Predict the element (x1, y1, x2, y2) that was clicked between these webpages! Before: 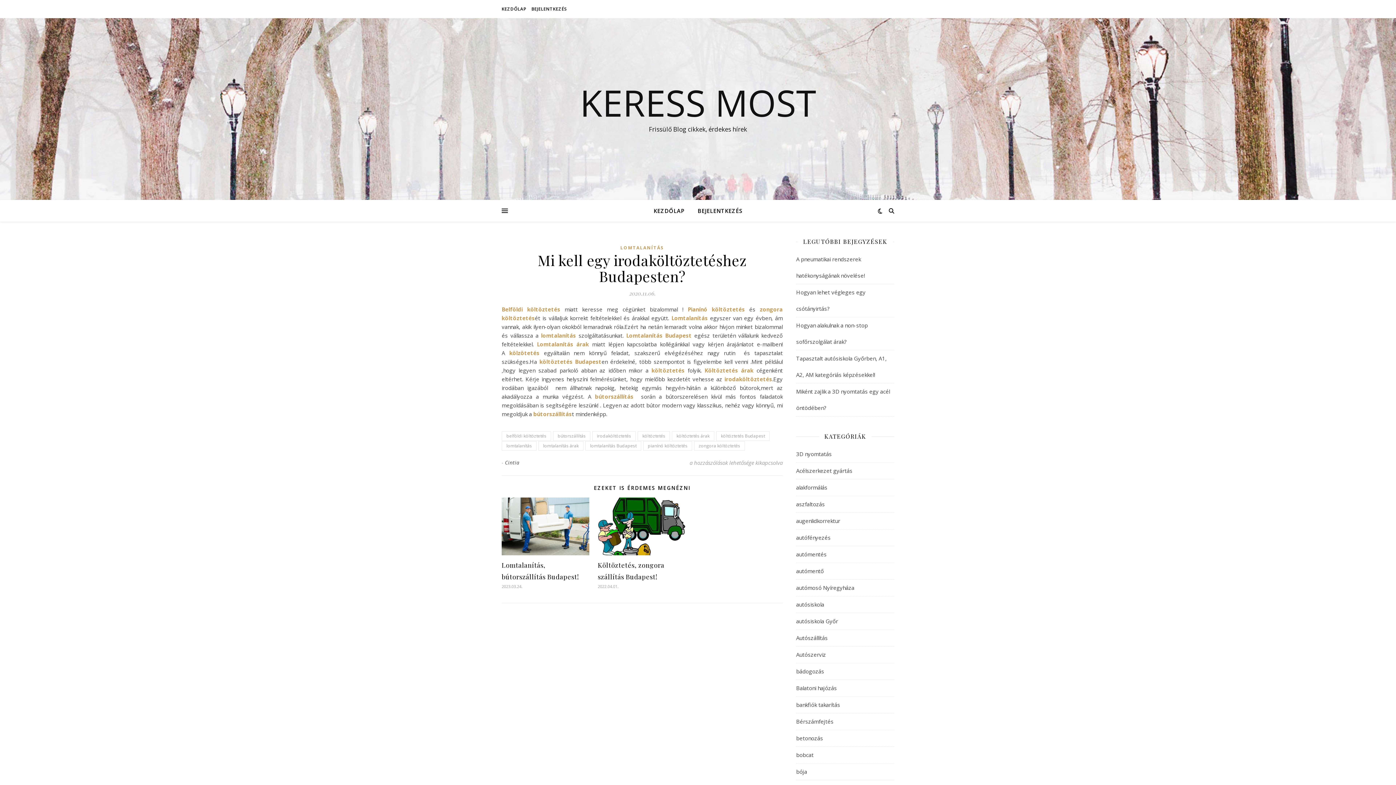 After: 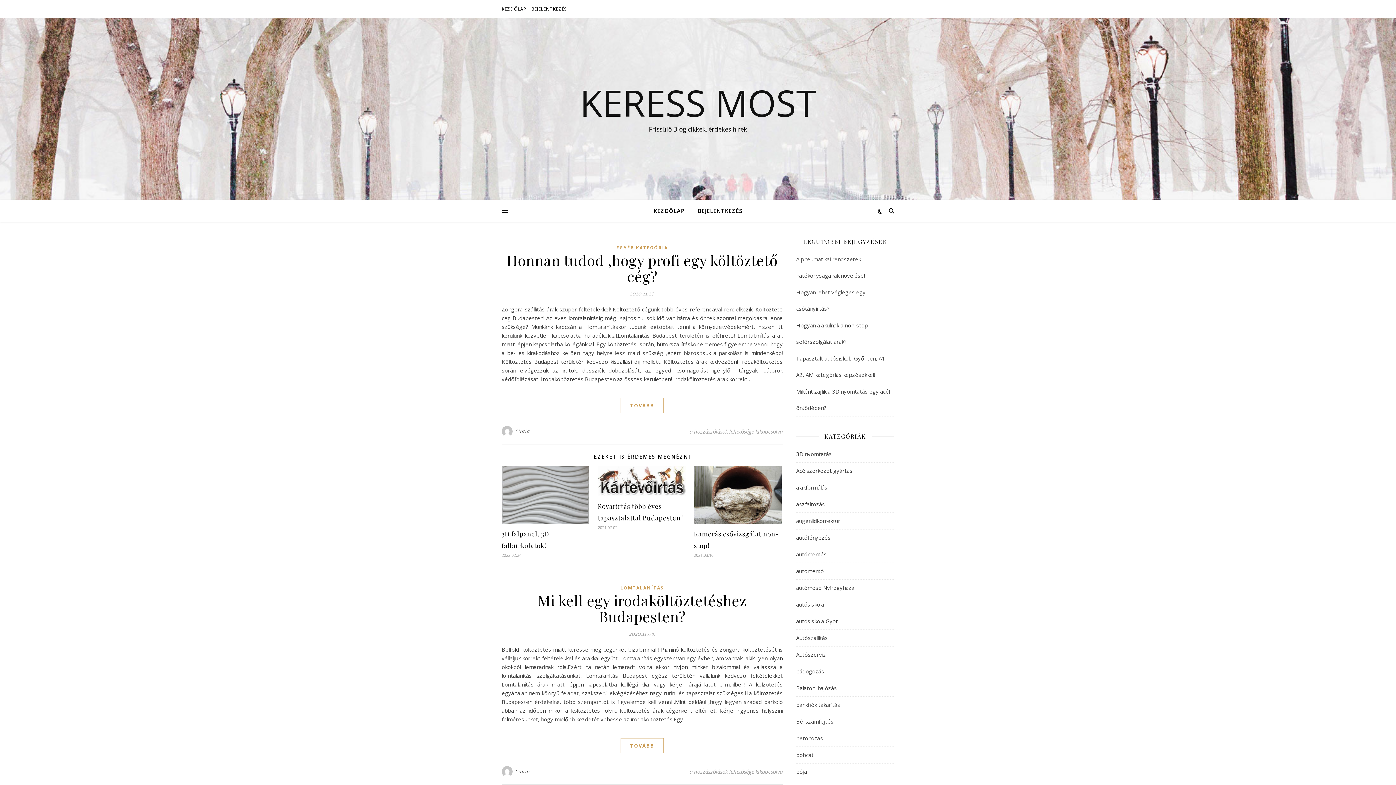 Action: bbox: (592, 431, 636, 441) label: irodaköltöztetés